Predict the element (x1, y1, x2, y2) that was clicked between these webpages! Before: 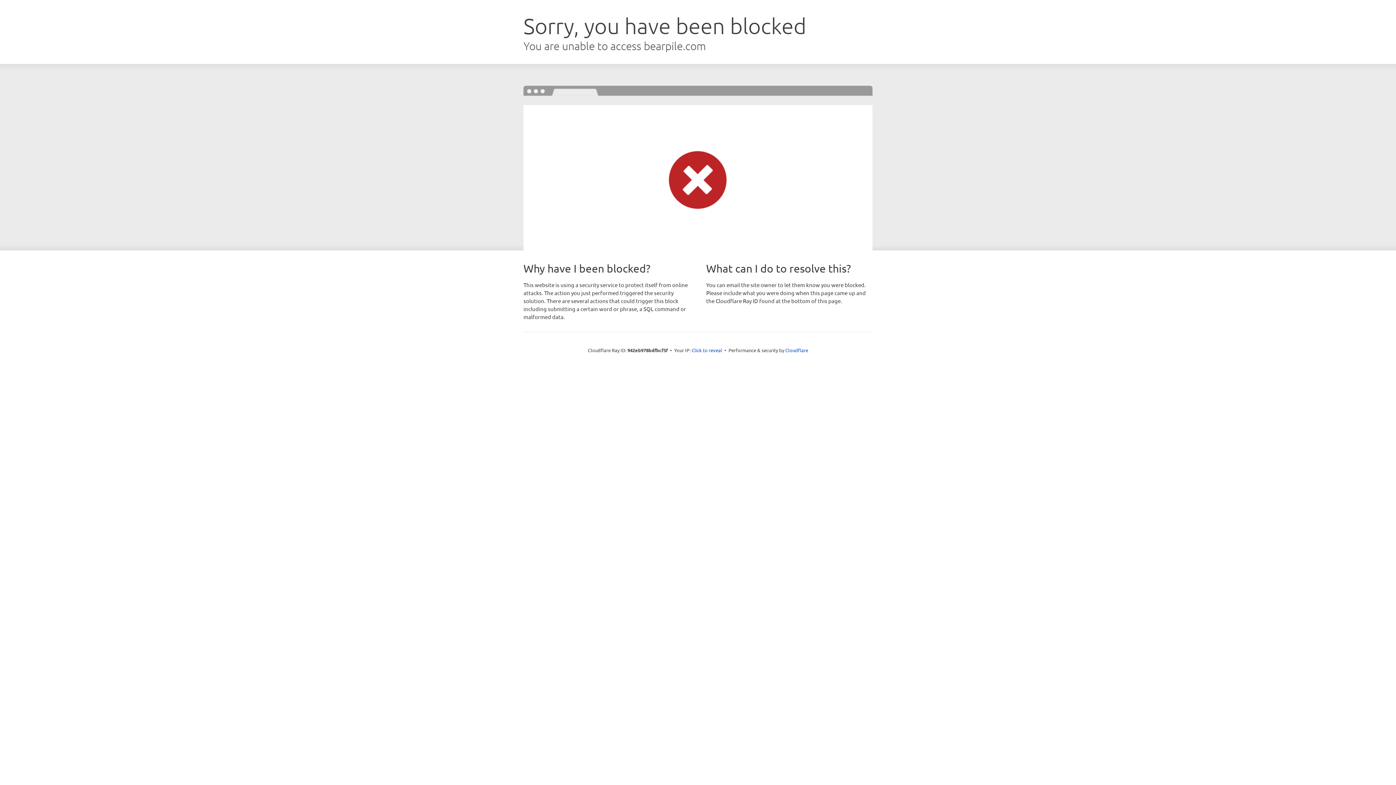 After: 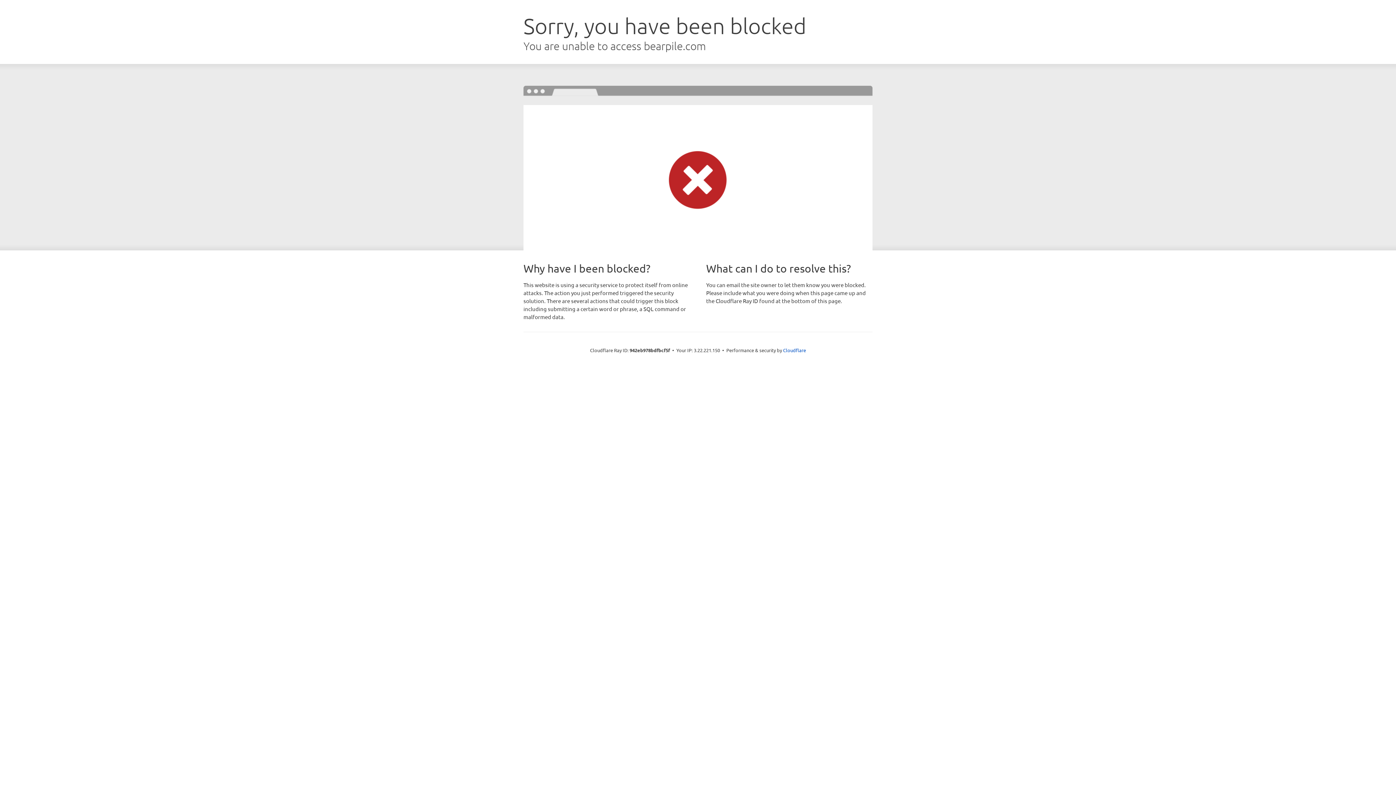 Action: bbox: (691, 346, 722, 353) label: Click to reveal